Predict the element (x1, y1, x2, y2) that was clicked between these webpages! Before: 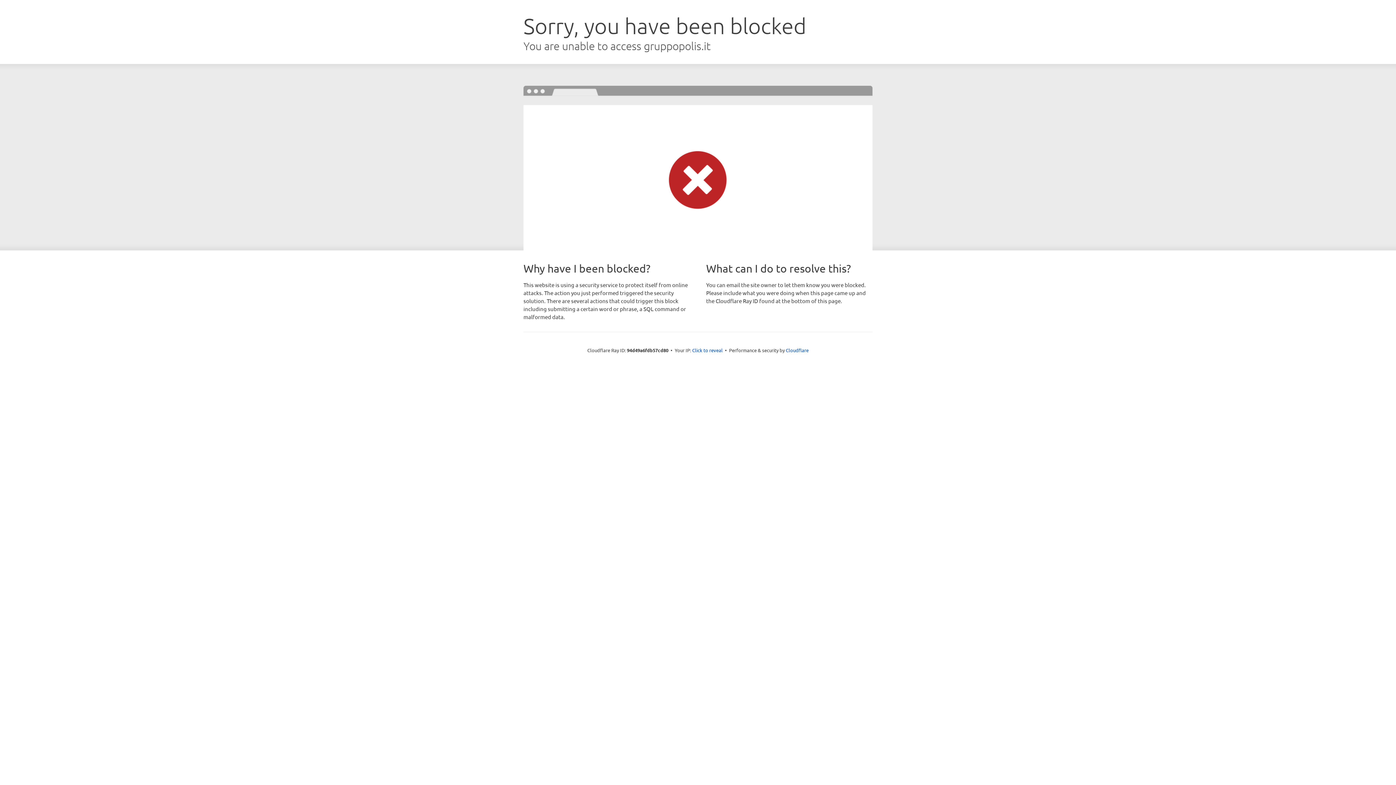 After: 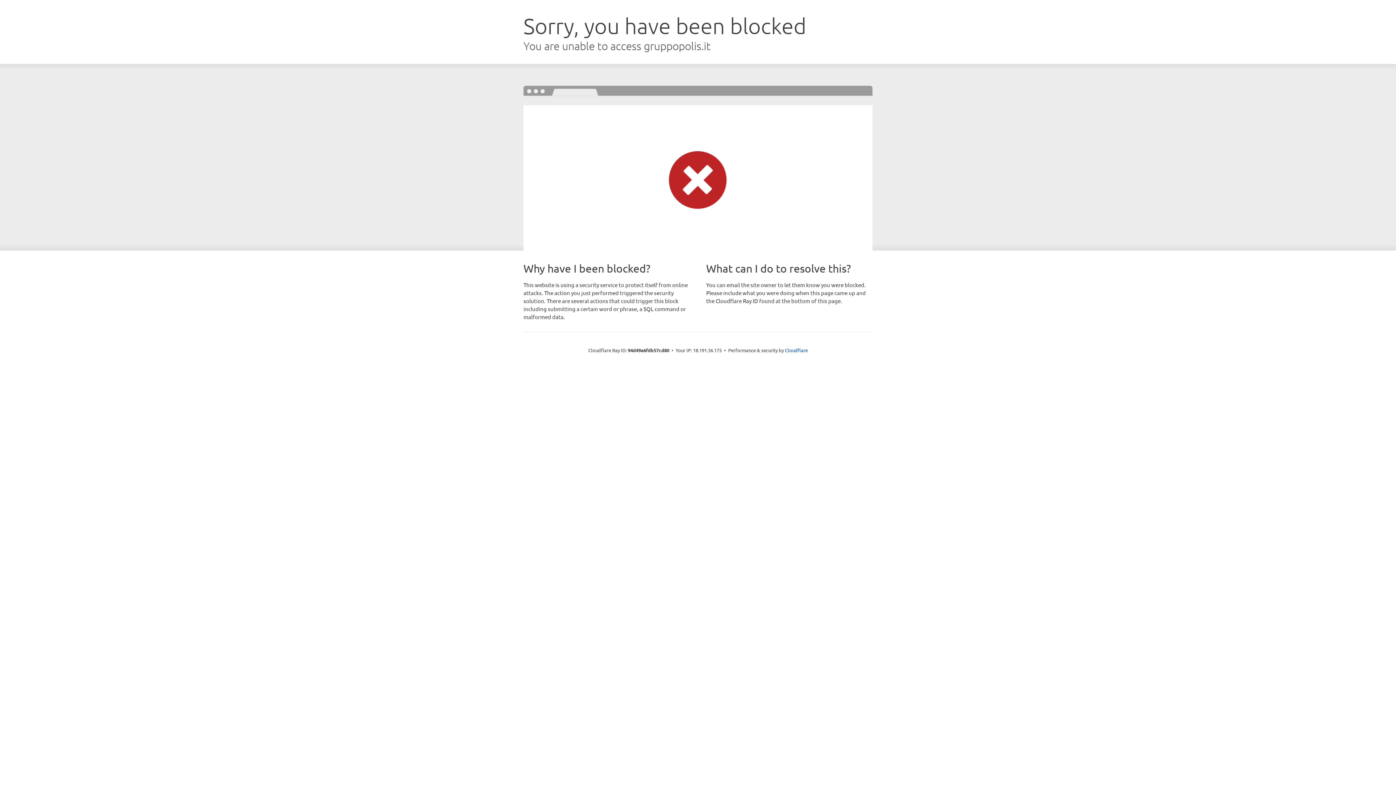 Action: label: Click to reveal bbox: (692, 346, 722, 353)